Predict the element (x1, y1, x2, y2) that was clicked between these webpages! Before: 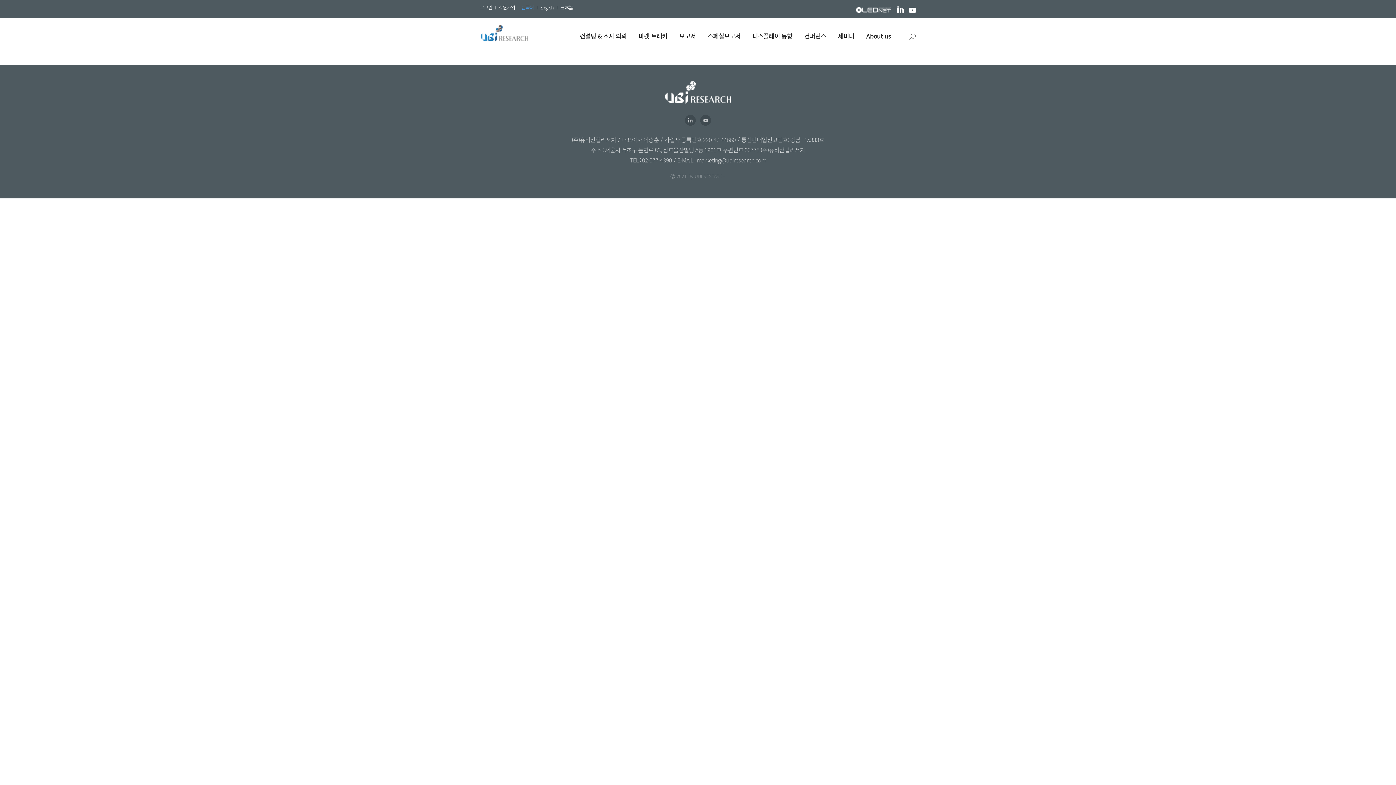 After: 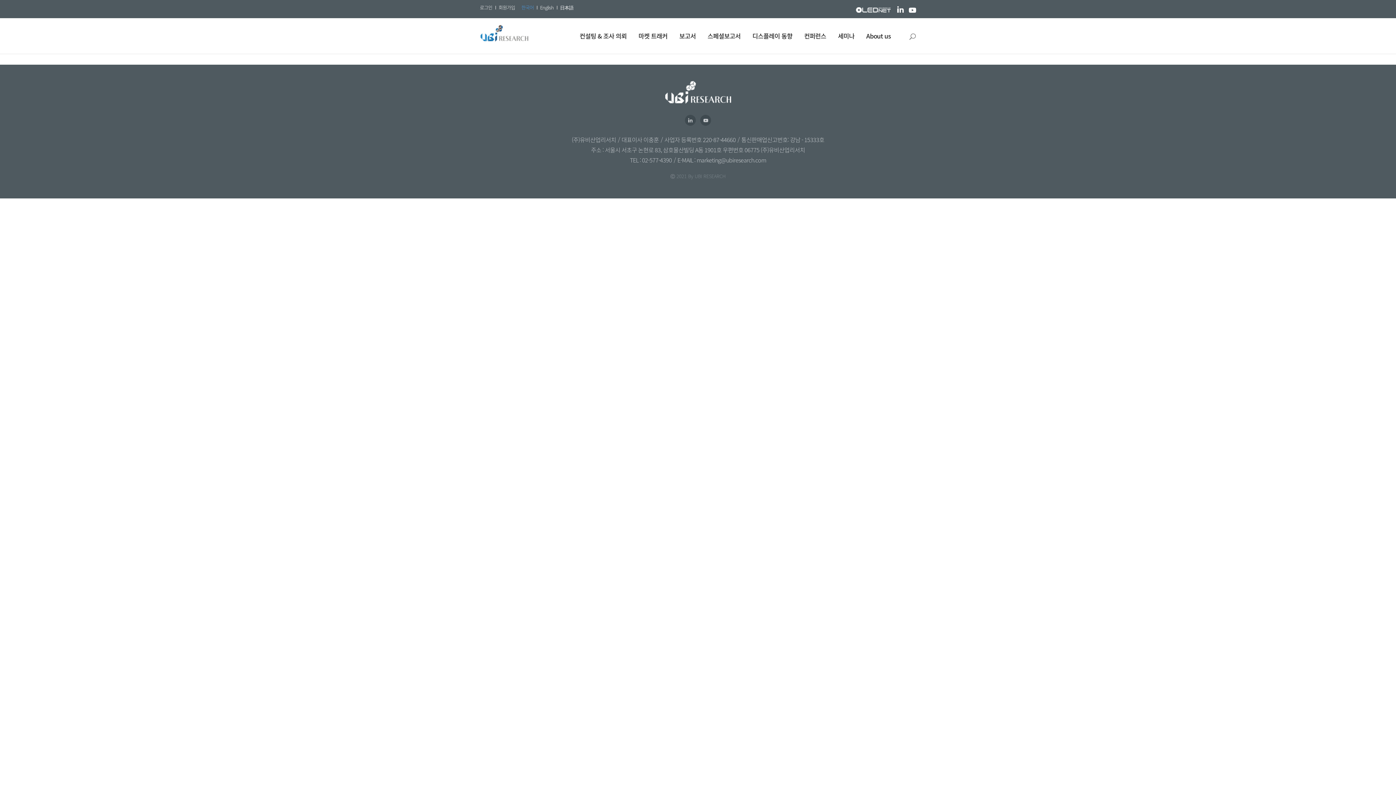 Action: bbox: (897, 6, 903, 12)